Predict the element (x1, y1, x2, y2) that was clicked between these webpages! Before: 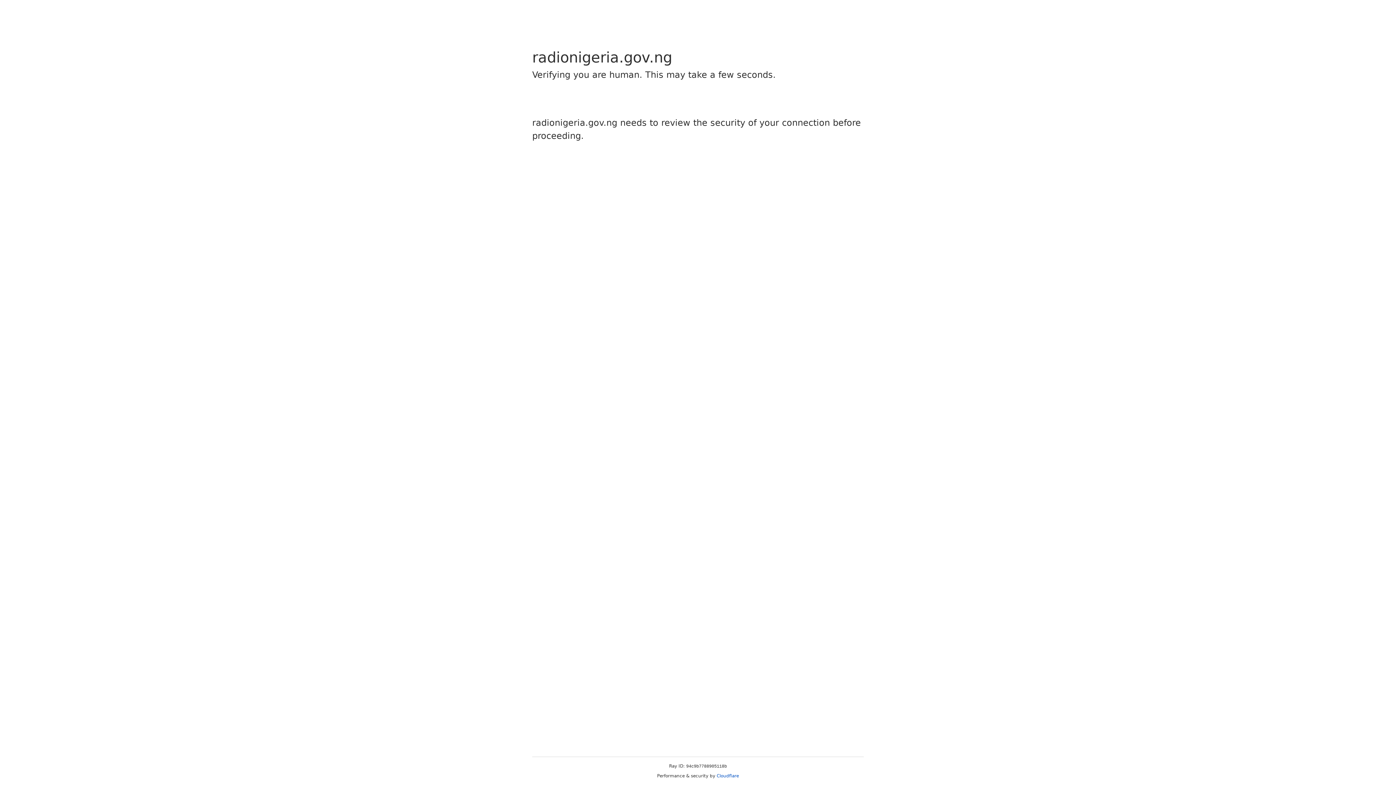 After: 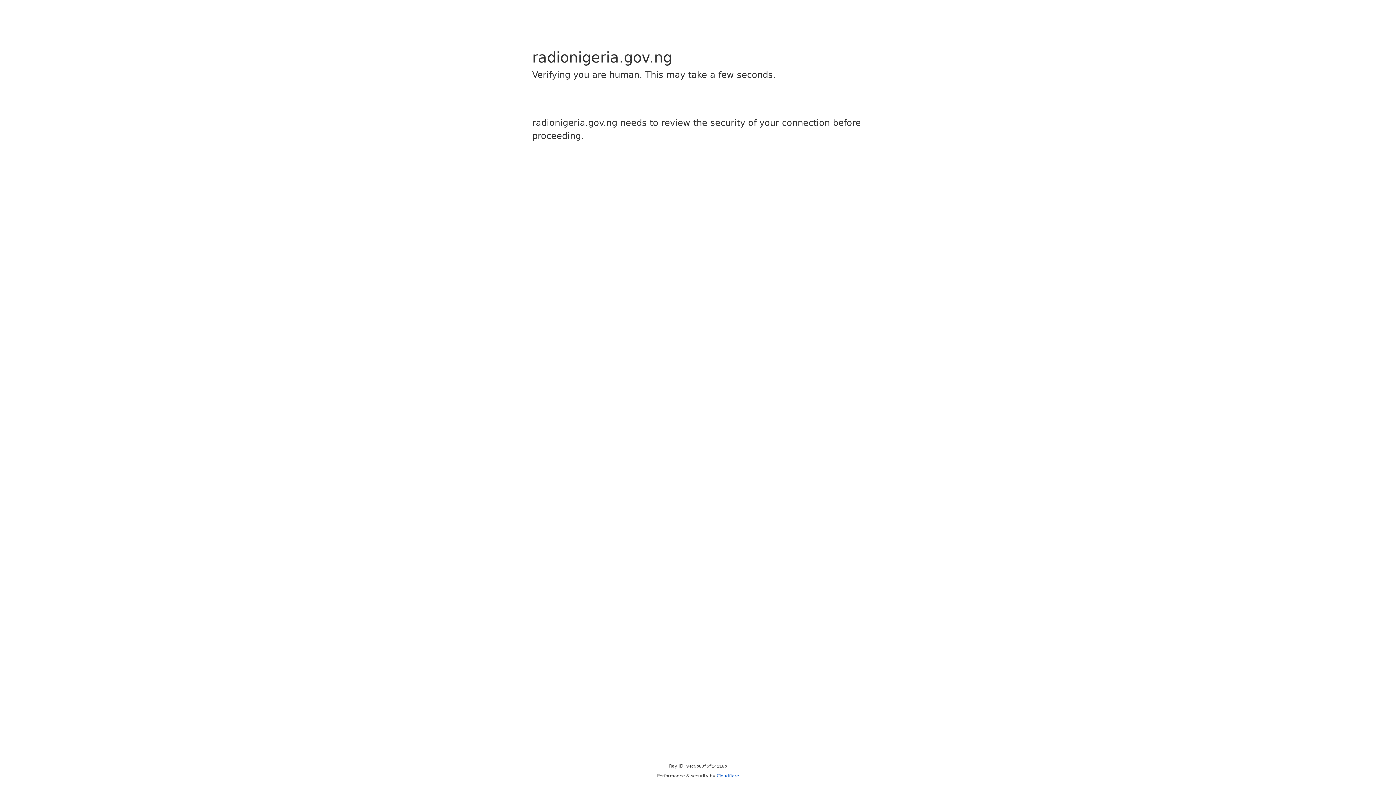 Action: label: Cloudflare bbox: (716, 773, 739, 778)